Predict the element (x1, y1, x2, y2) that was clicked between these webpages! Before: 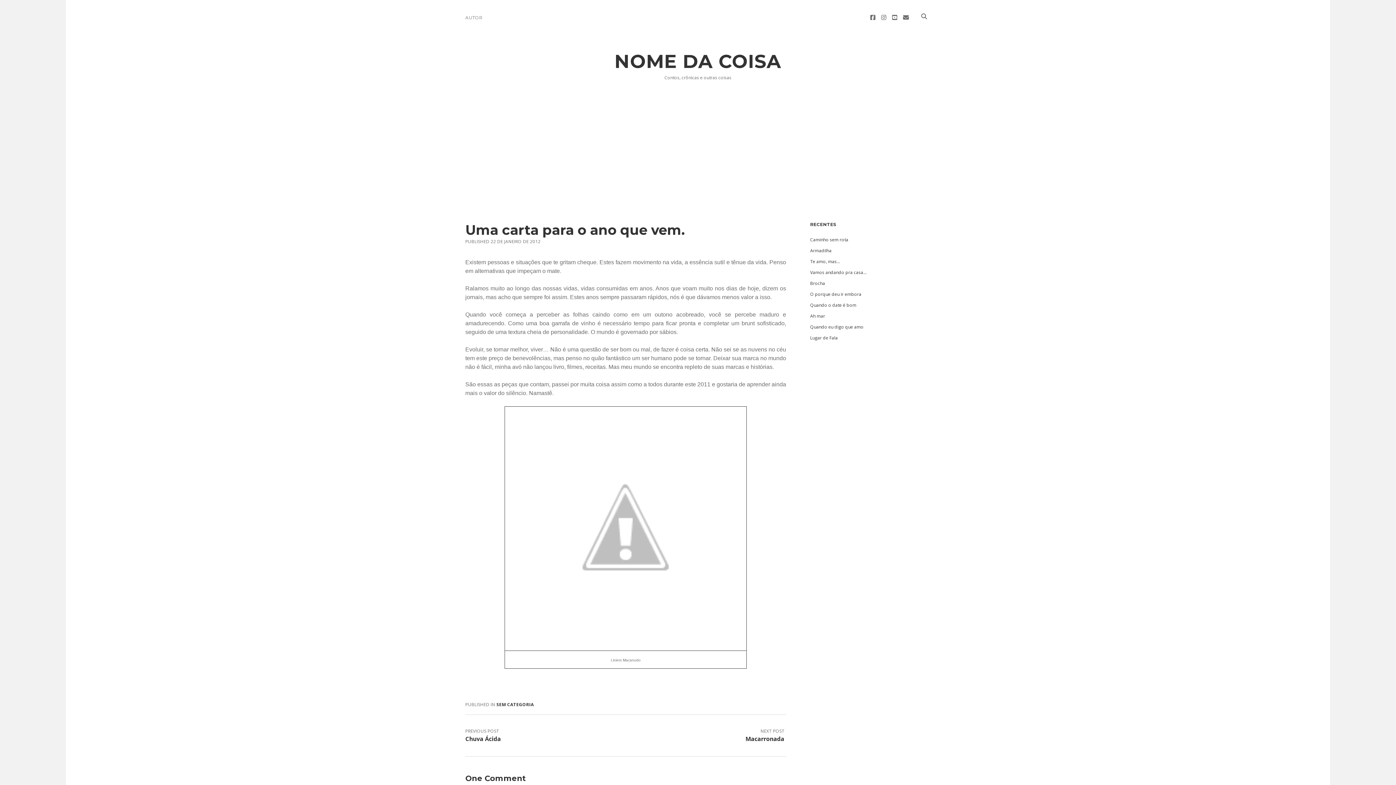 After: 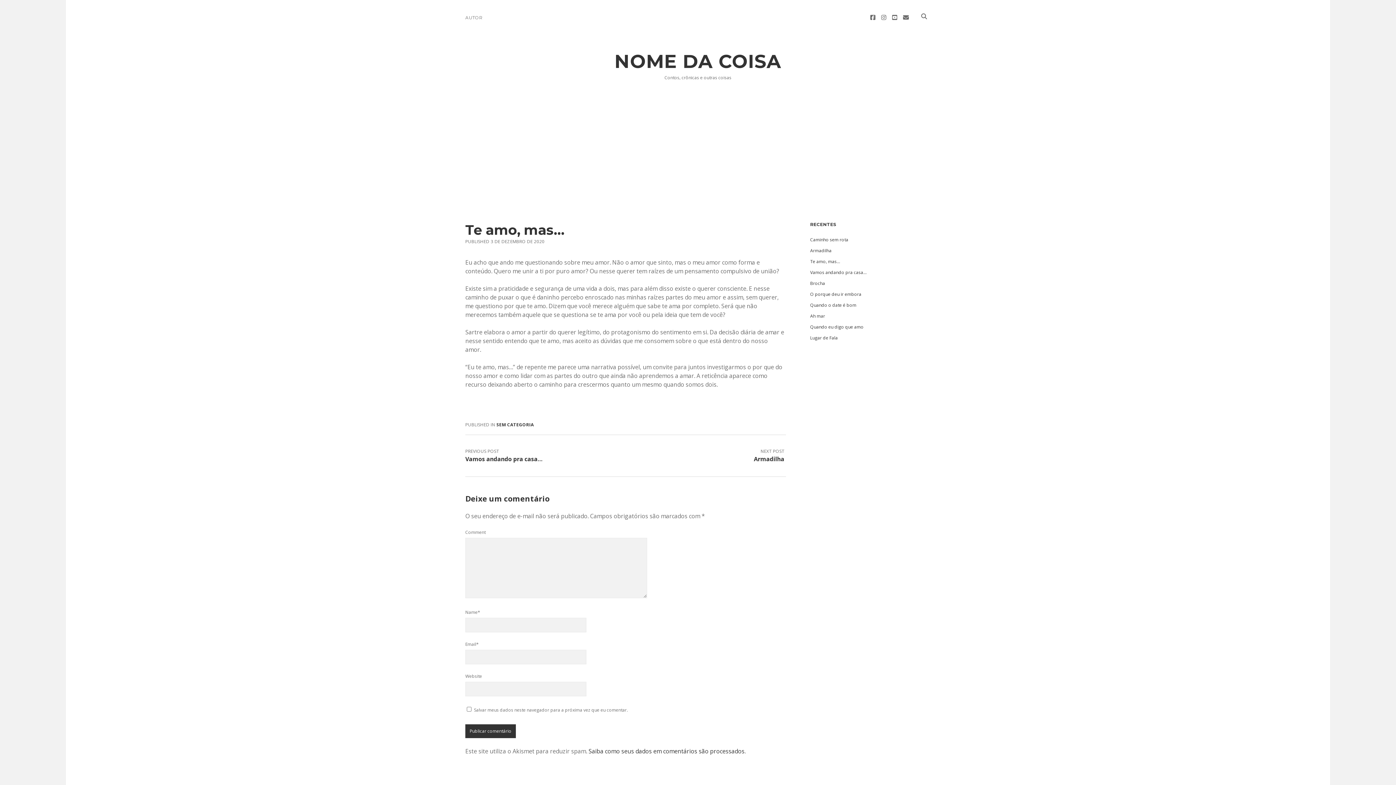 Action: label: Te amo, mas… bbox: (810, 258, 840, 264)